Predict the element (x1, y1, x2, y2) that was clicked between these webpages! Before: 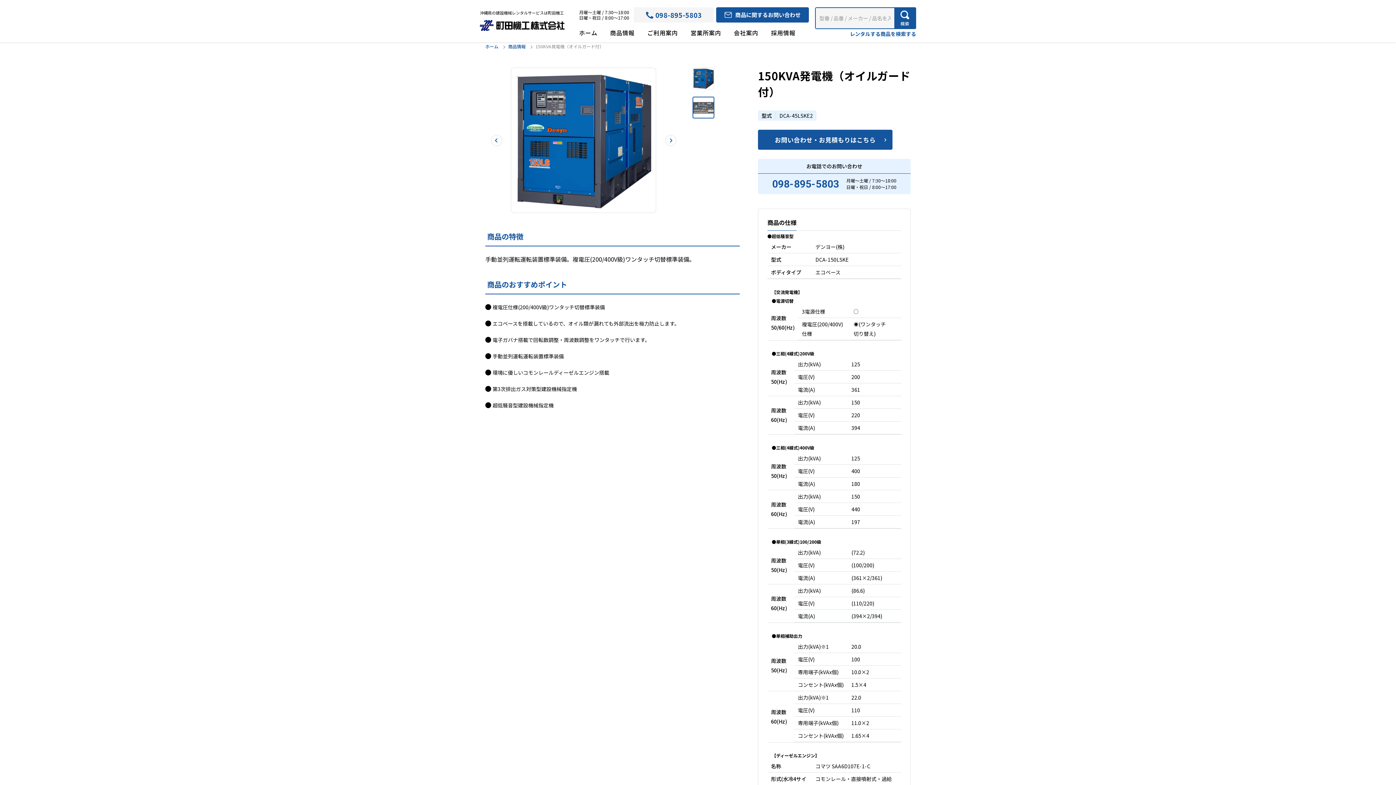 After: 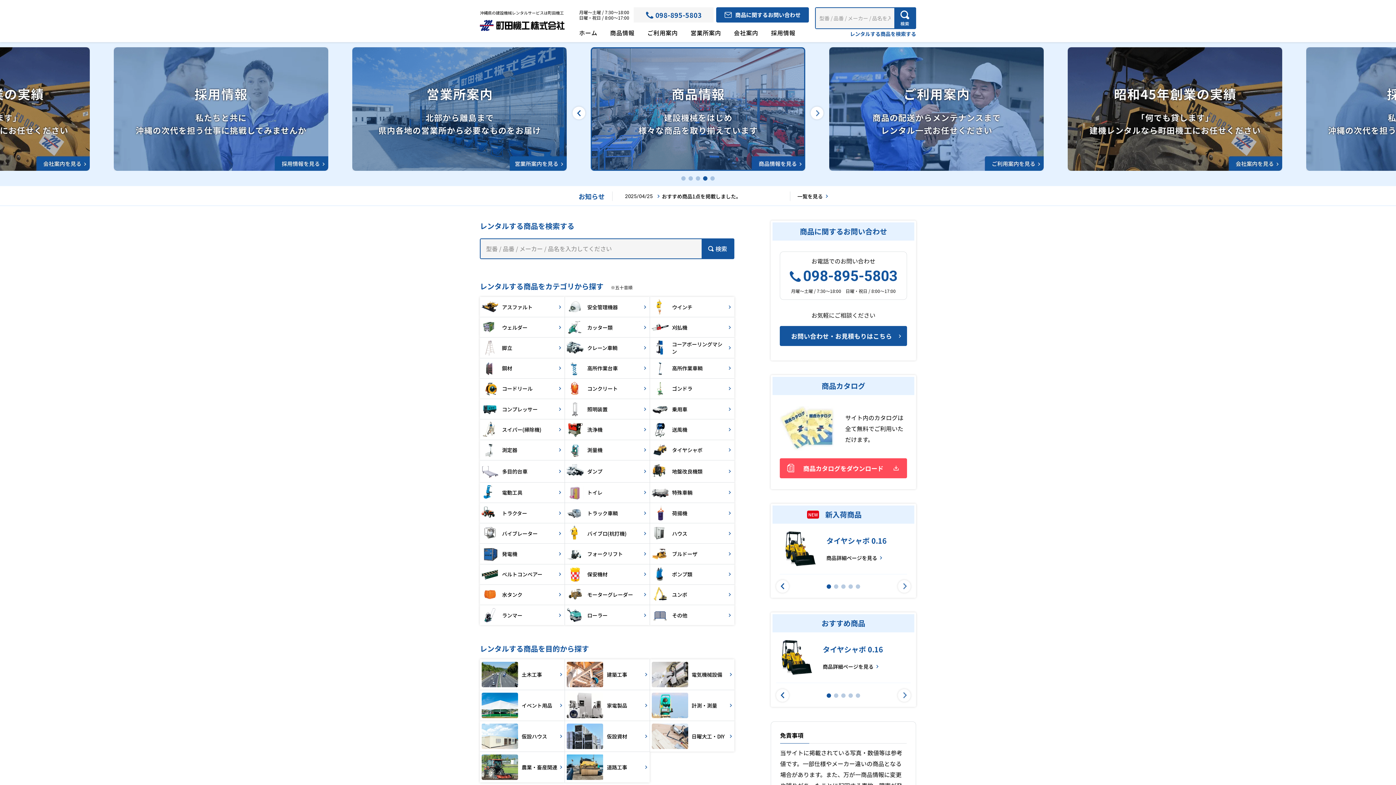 Action: bbox: (485, 43, 498, 49) label: ホーム